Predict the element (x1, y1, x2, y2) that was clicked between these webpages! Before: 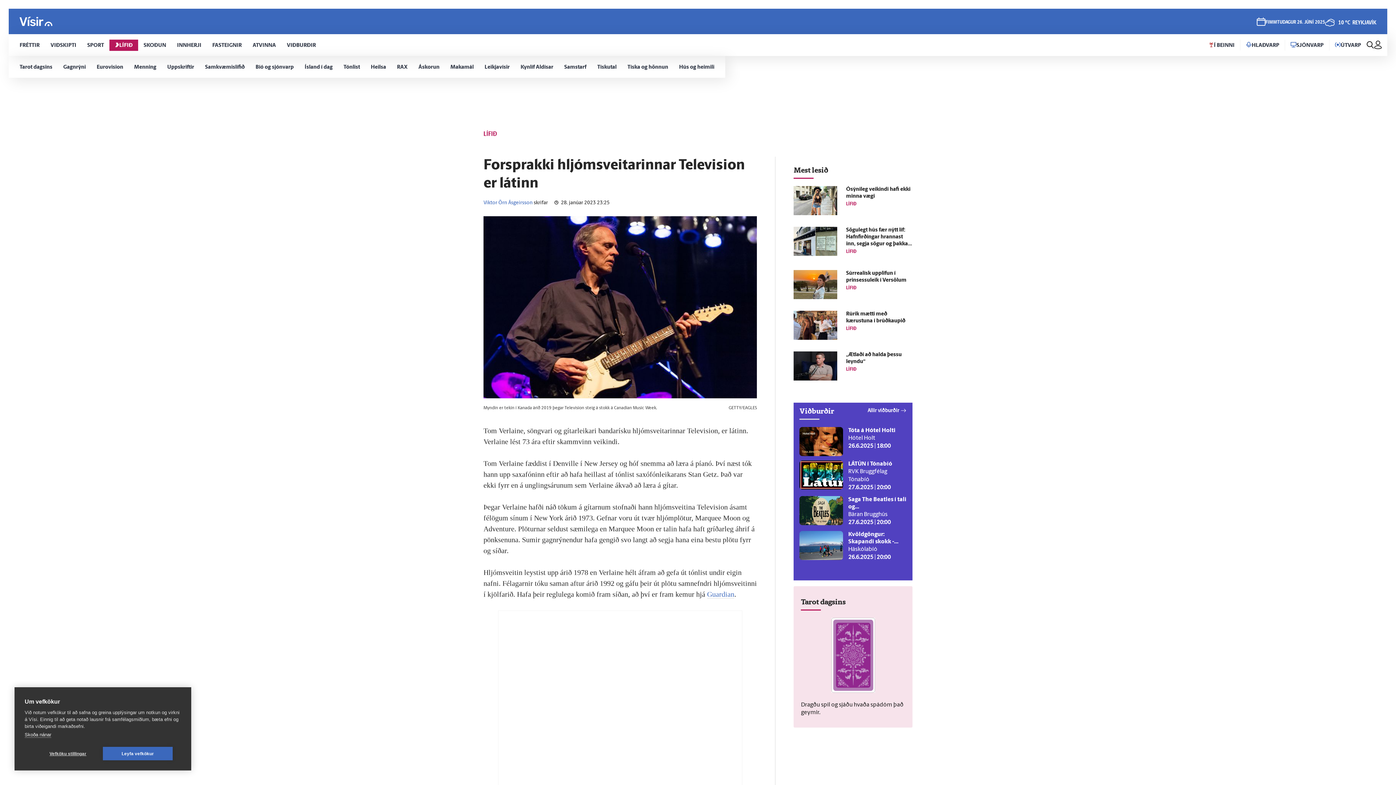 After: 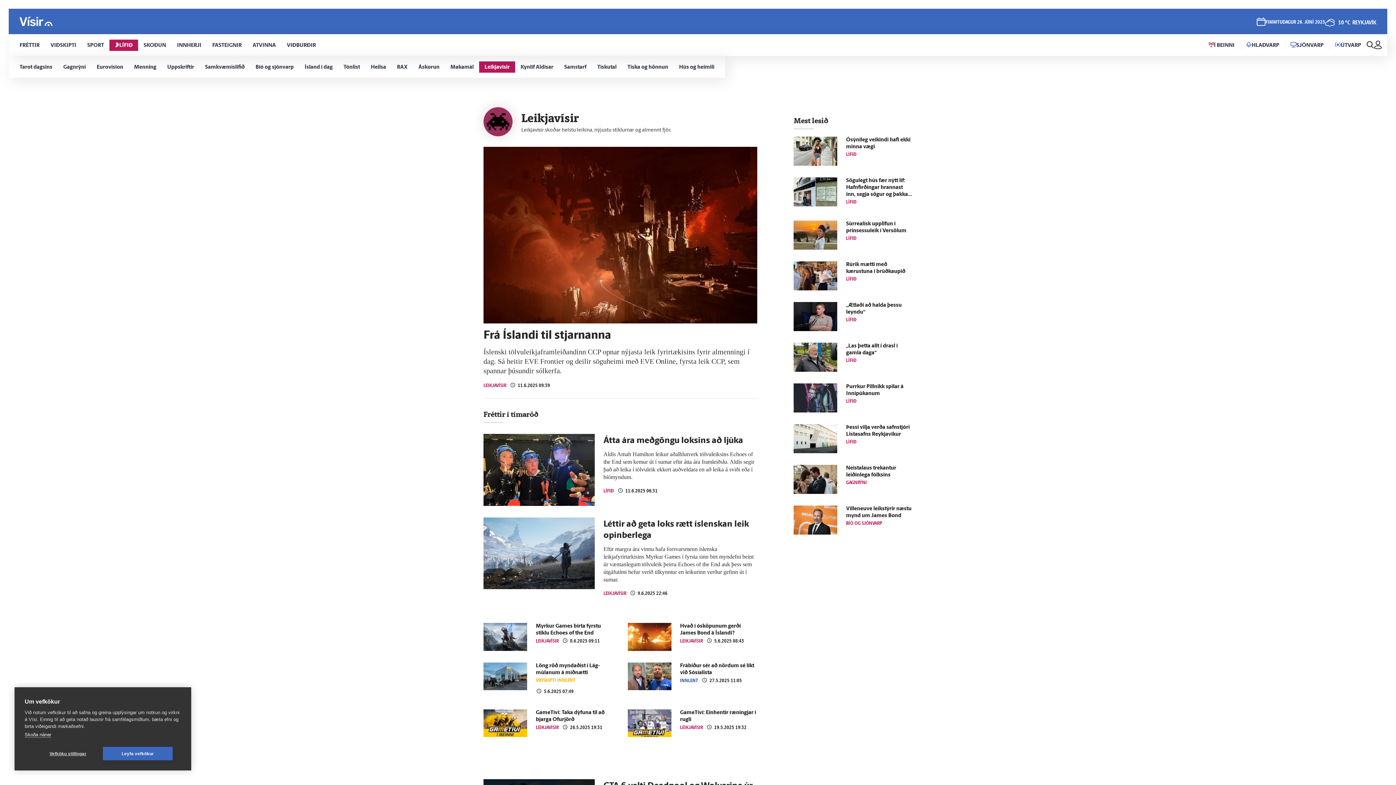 Action: label: Leikjavísir bbox: (479, 56, 515, 77)